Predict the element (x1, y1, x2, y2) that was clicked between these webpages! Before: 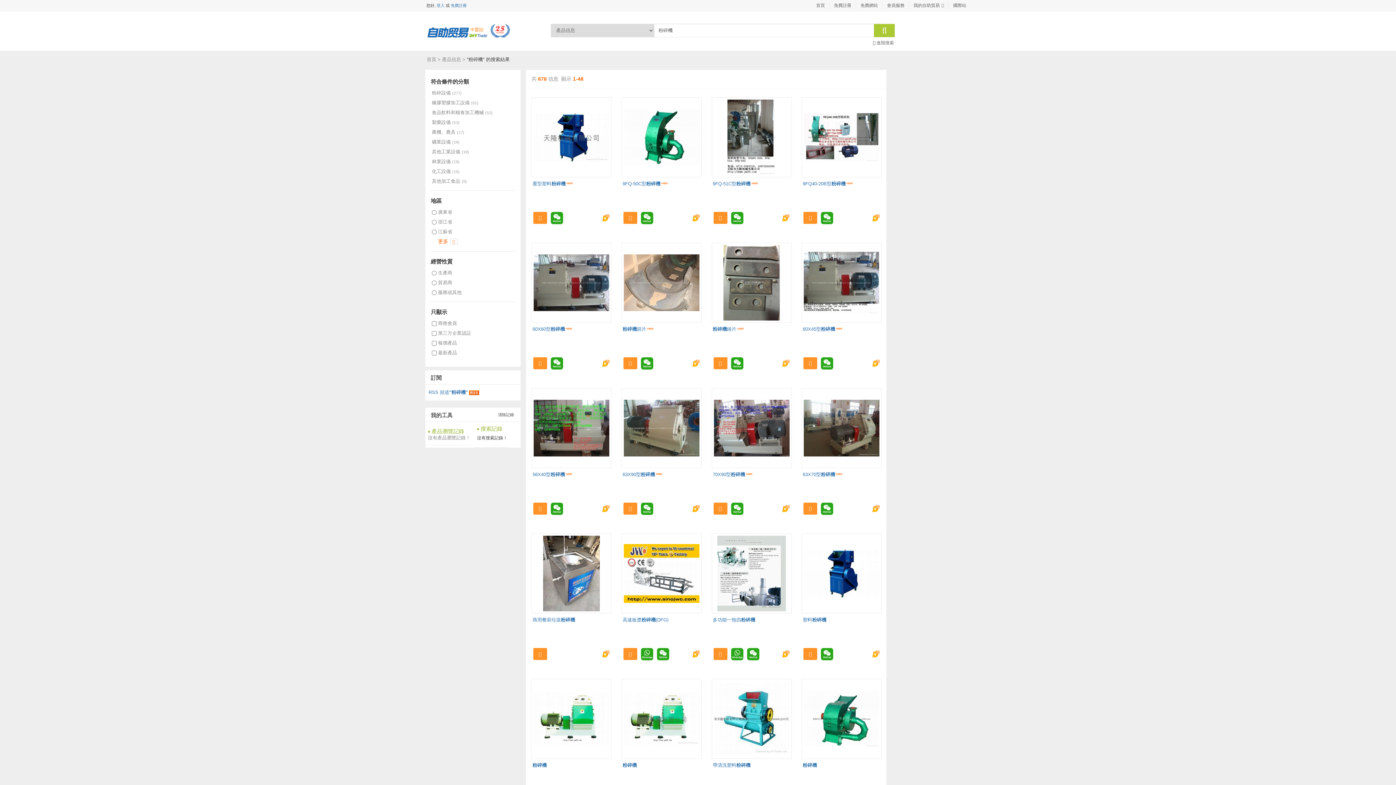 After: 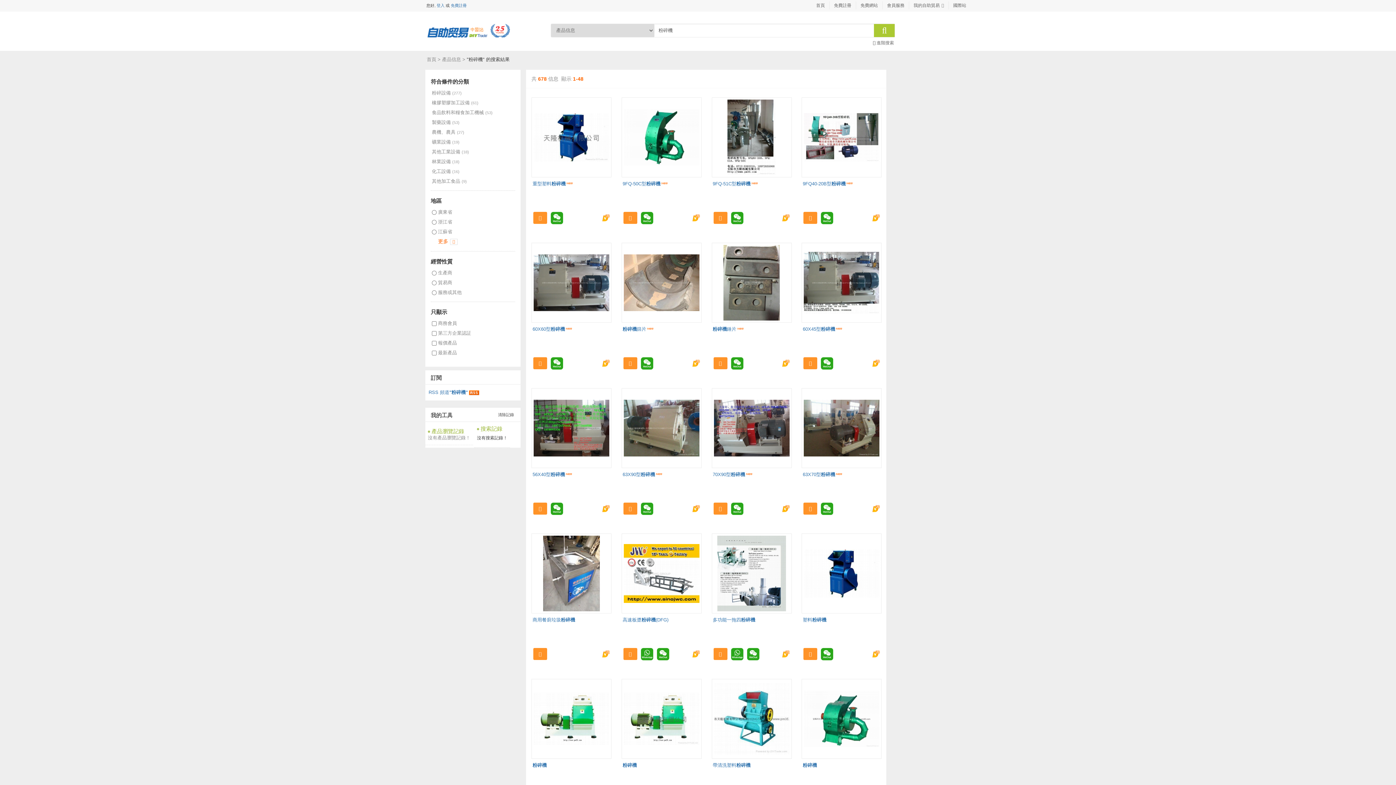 Action: label: 清除記錄 bbox: (498, 412, 514, 417)